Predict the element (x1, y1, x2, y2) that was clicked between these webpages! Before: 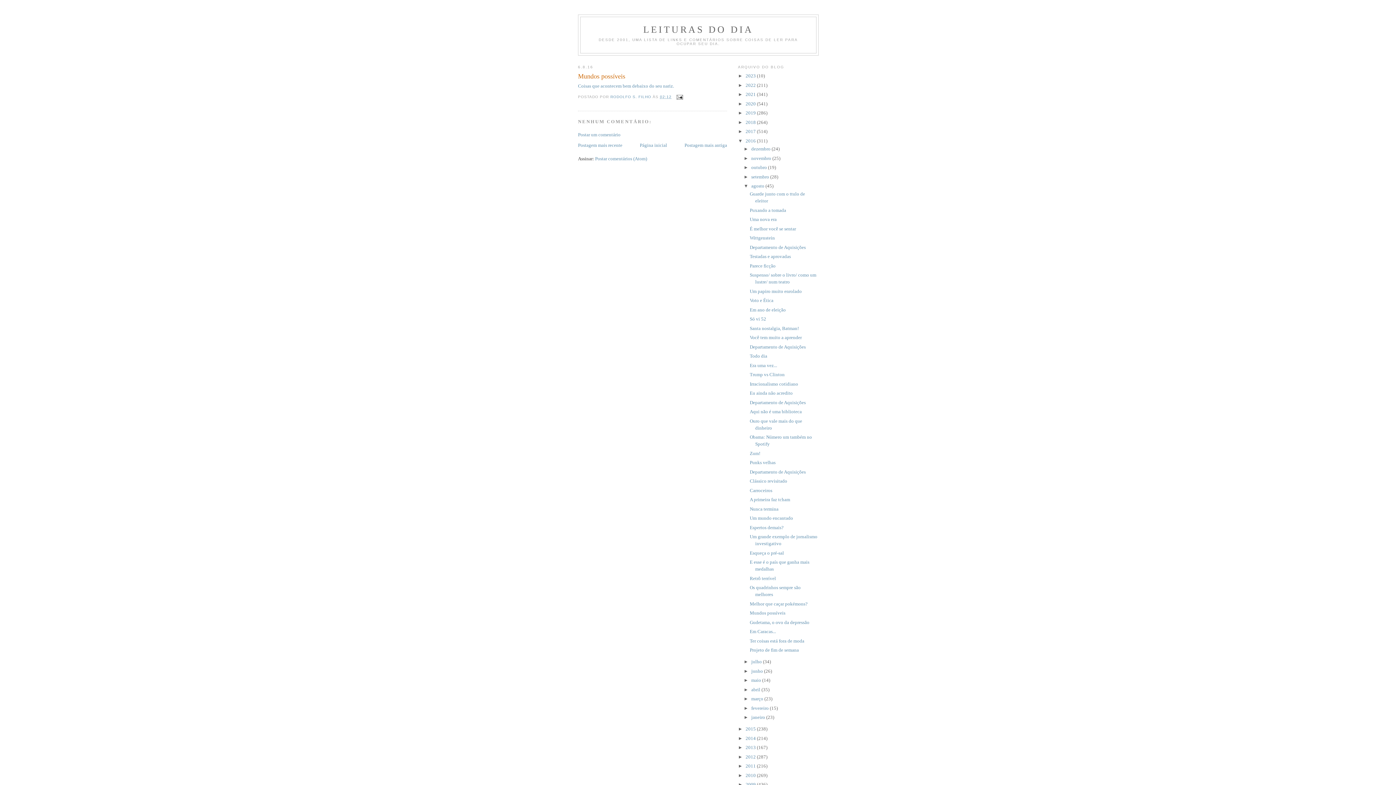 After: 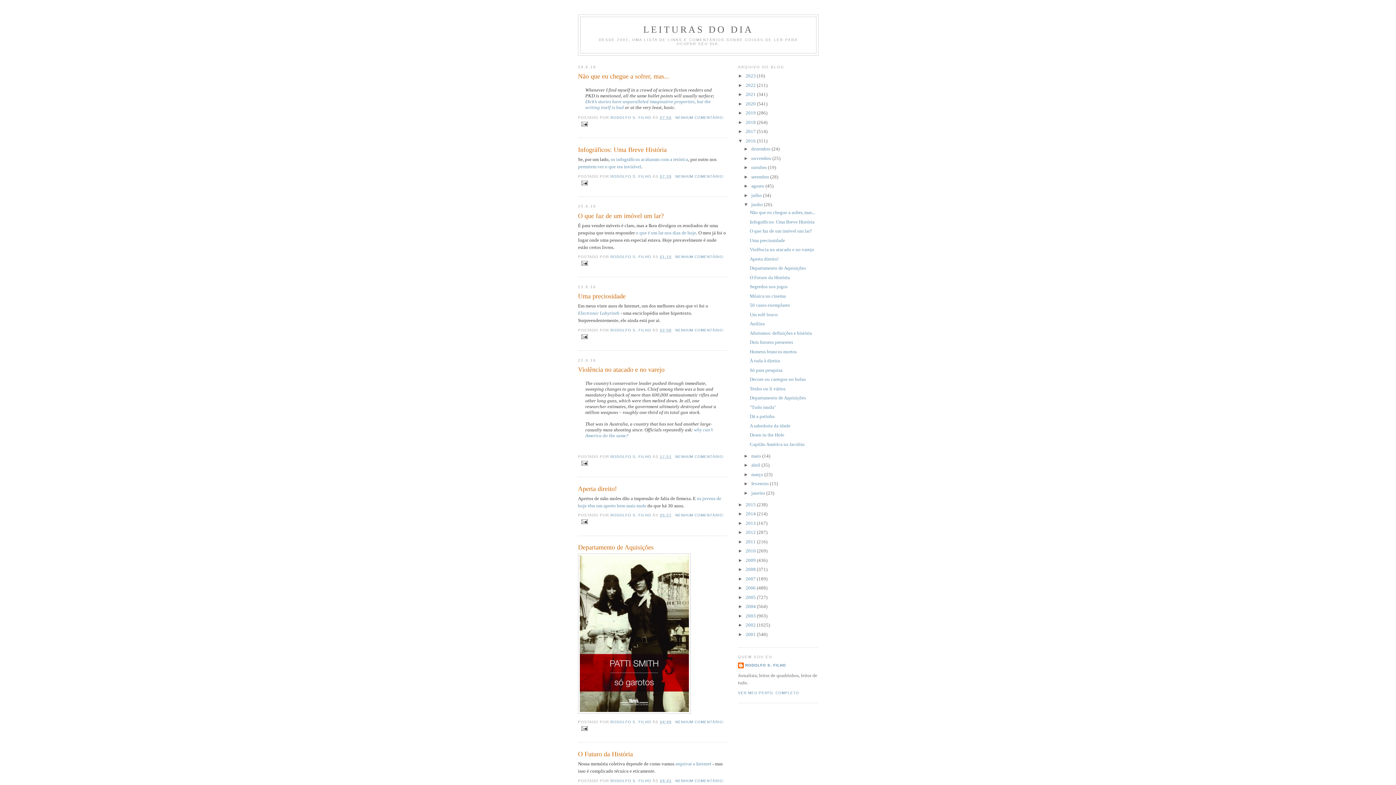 Action: label: junho  bbox: (751, 668, 764, 674)